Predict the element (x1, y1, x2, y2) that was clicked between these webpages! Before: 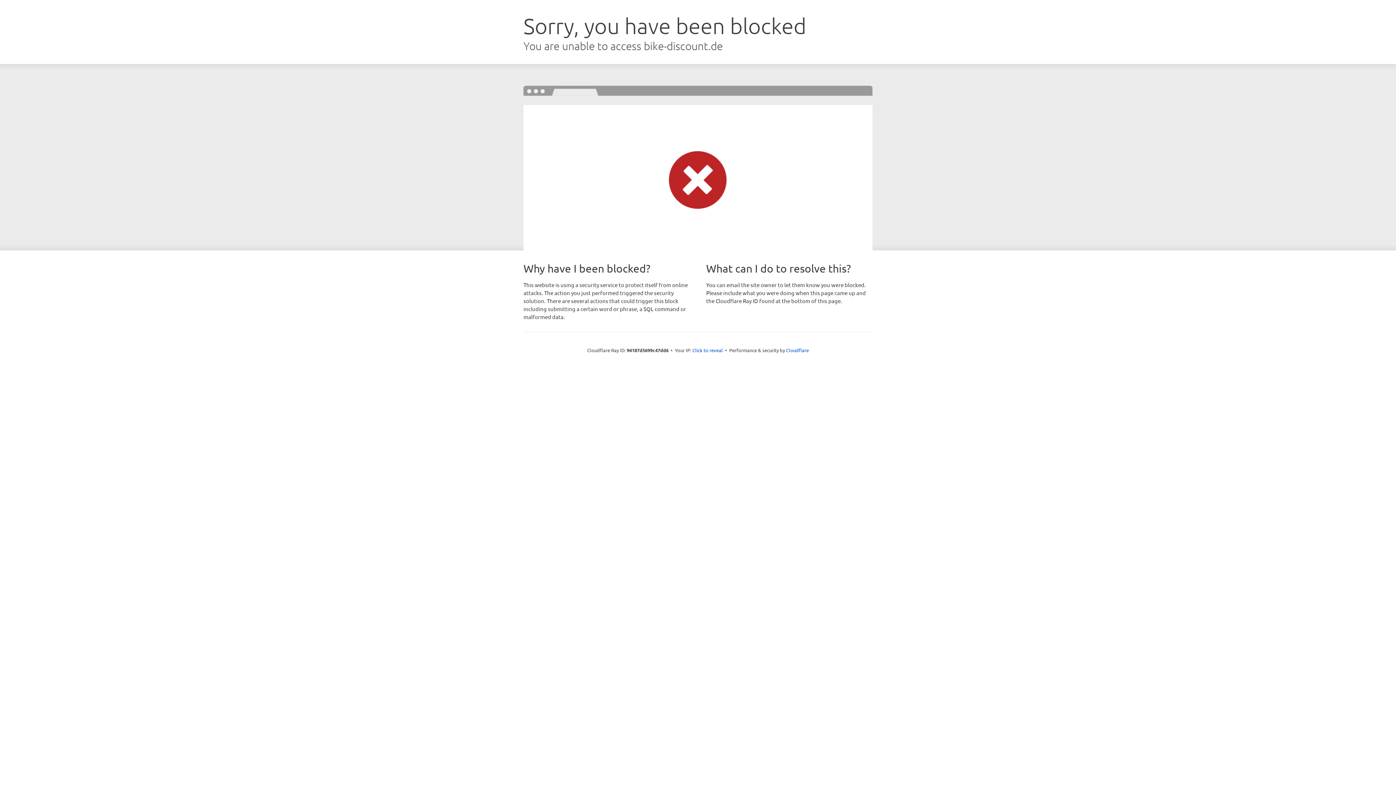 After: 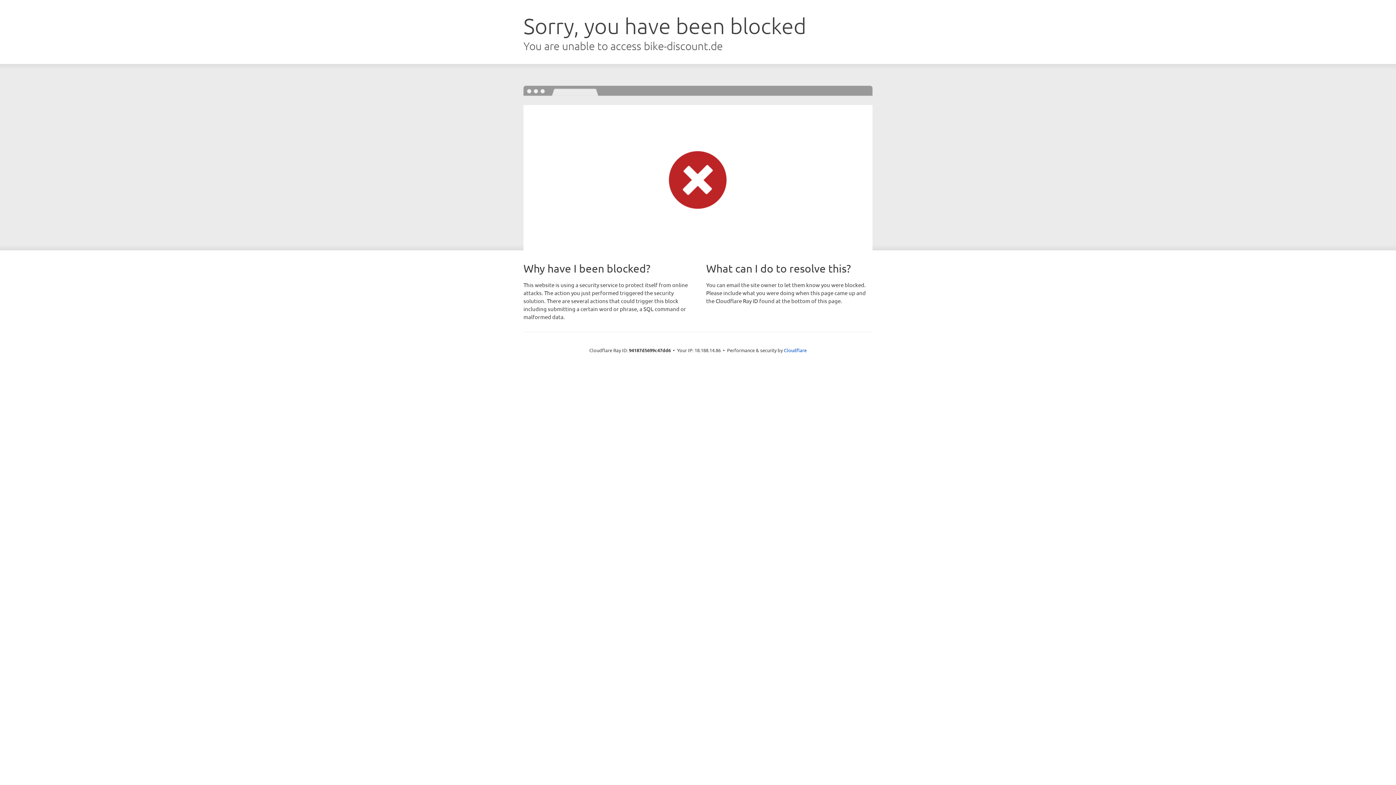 Action: bbox: (692, 346, 723, 353) label: Click to reveal